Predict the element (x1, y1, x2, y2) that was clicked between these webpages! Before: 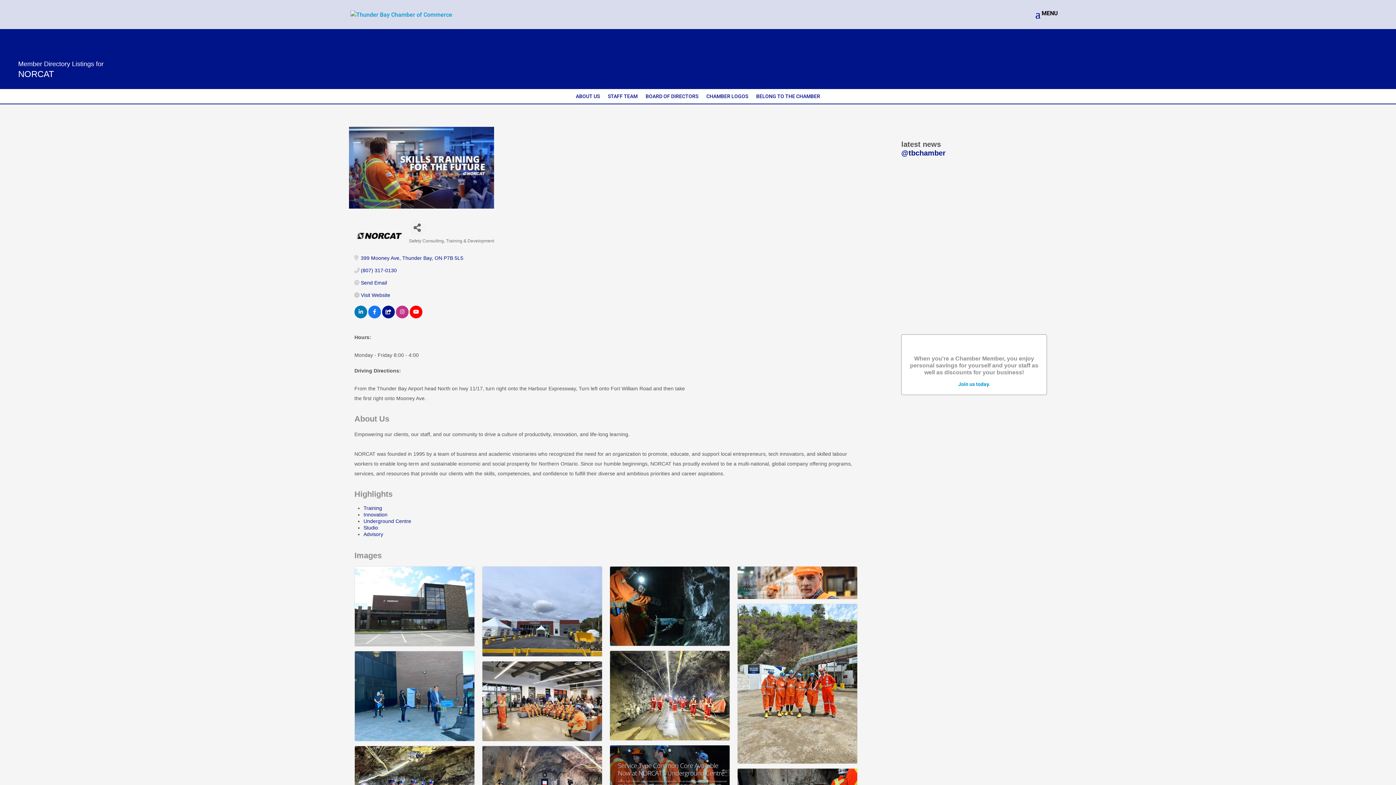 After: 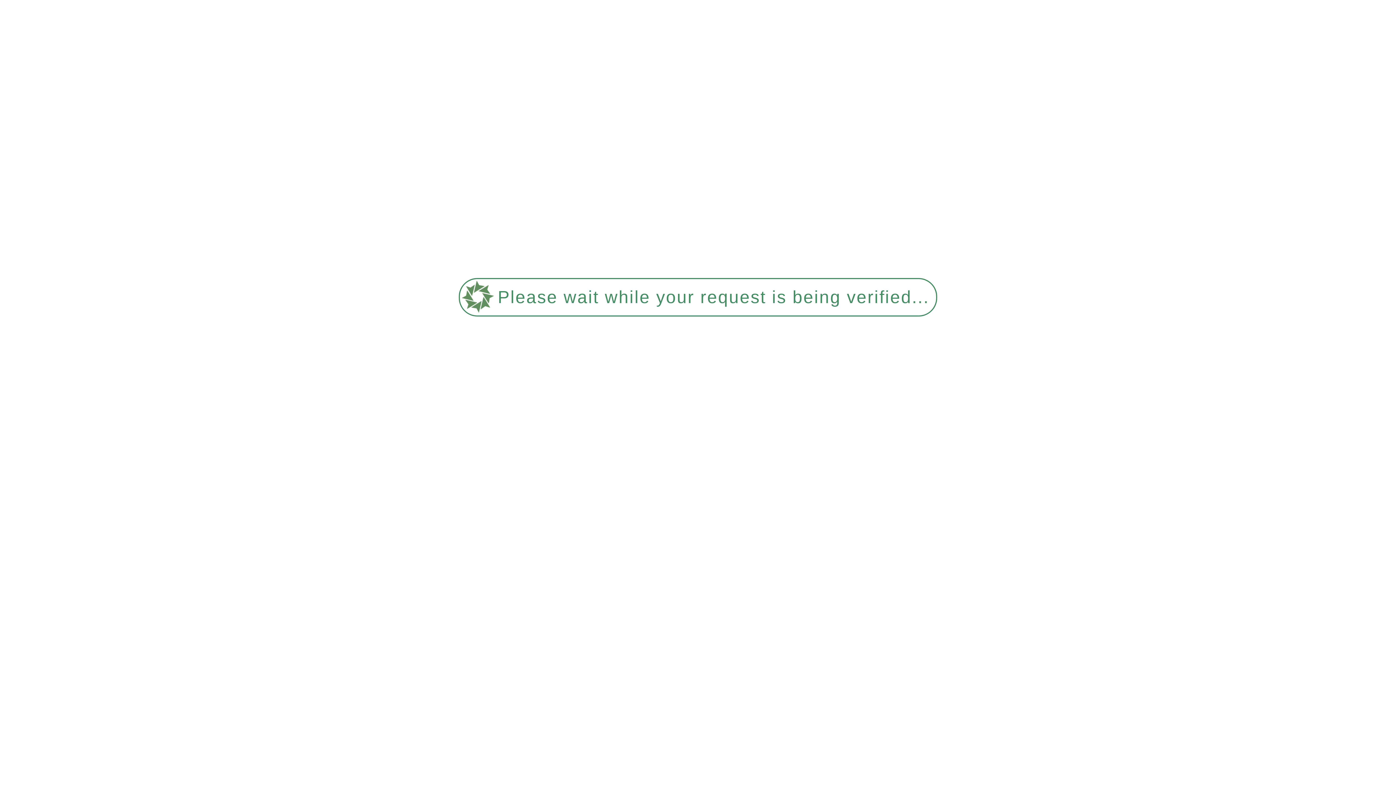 Action: bbox: (901, 234, 973, 240) label: Ontario Together Trade Fund